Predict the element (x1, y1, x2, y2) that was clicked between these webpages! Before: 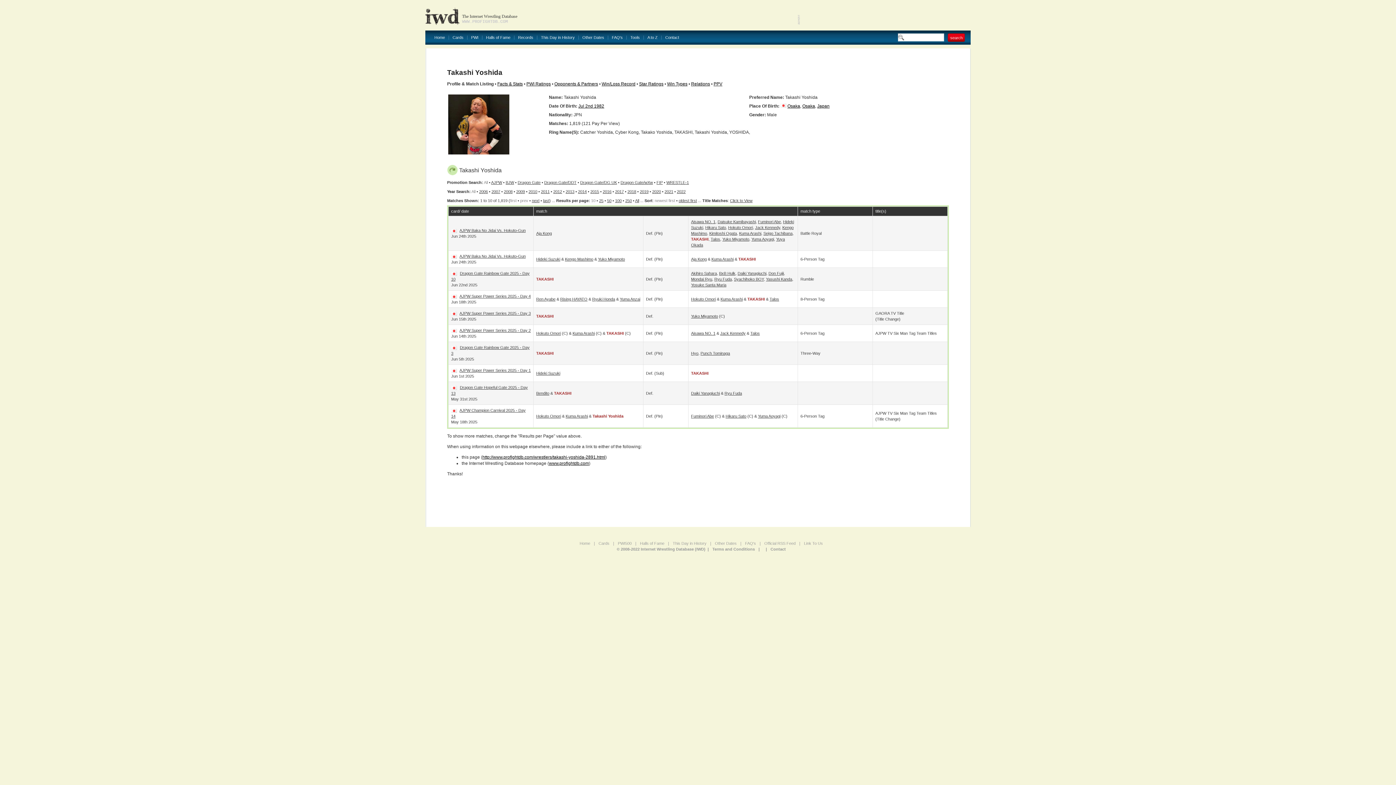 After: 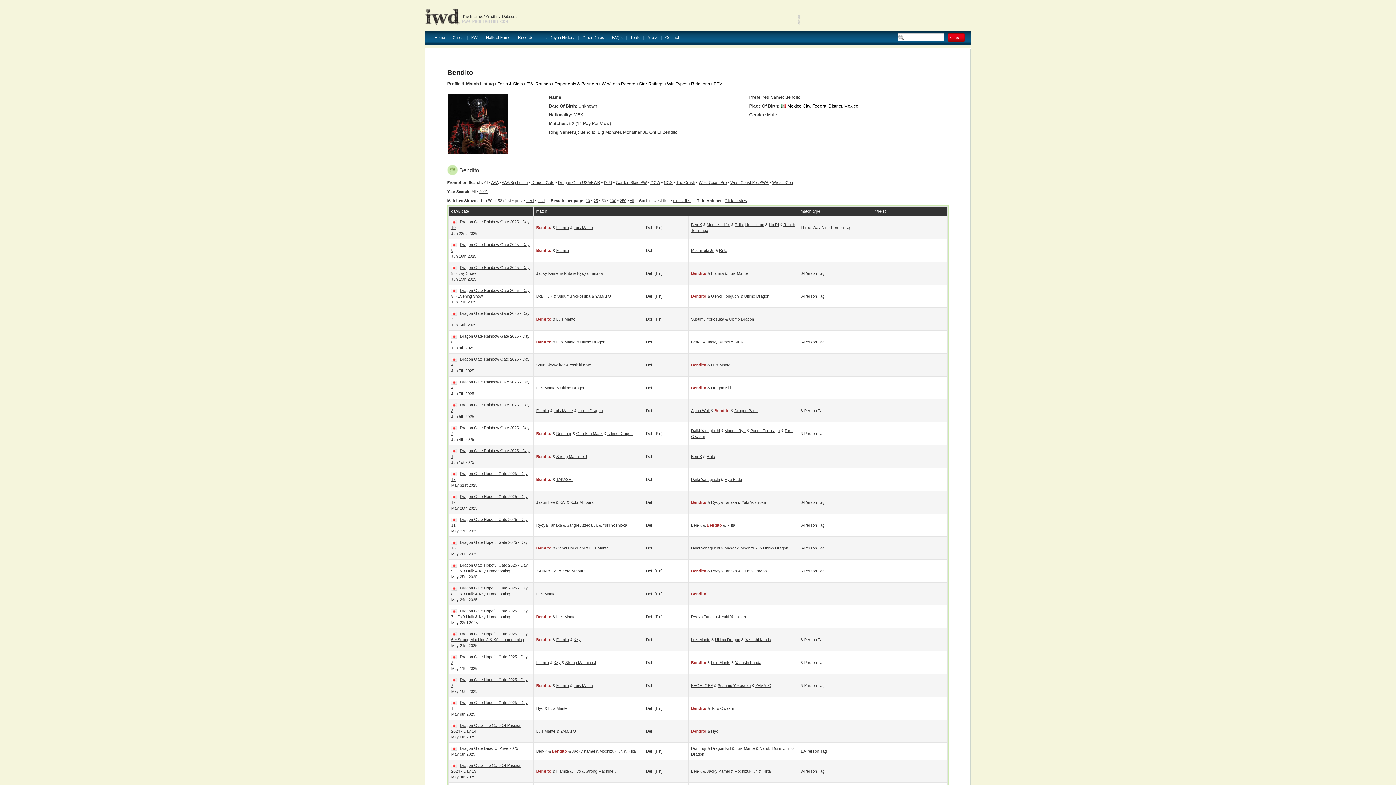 Action: bbox: (536, 391, 549, 395) label: Bendito